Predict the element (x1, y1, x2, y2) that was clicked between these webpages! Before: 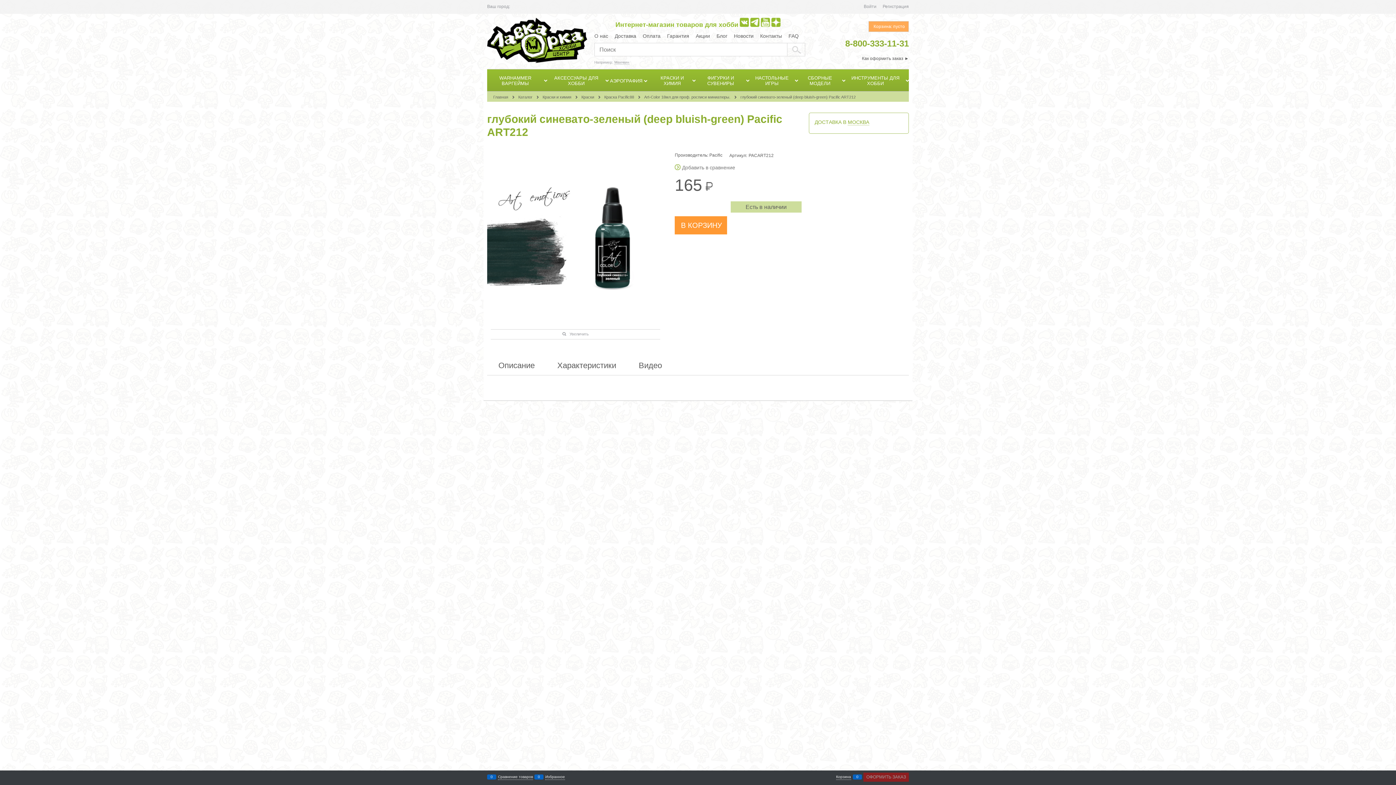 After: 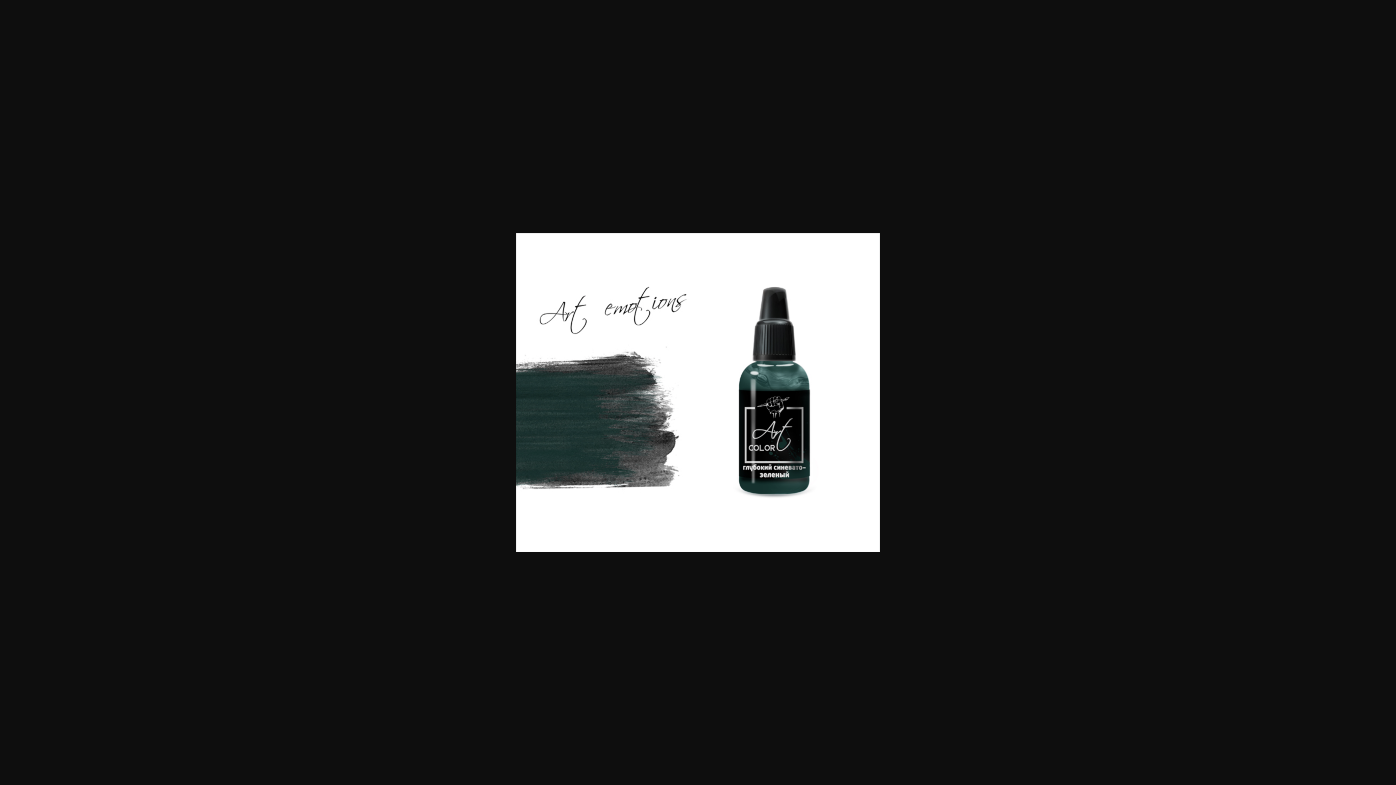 Action: bbox: (487, 147, 664, 329)